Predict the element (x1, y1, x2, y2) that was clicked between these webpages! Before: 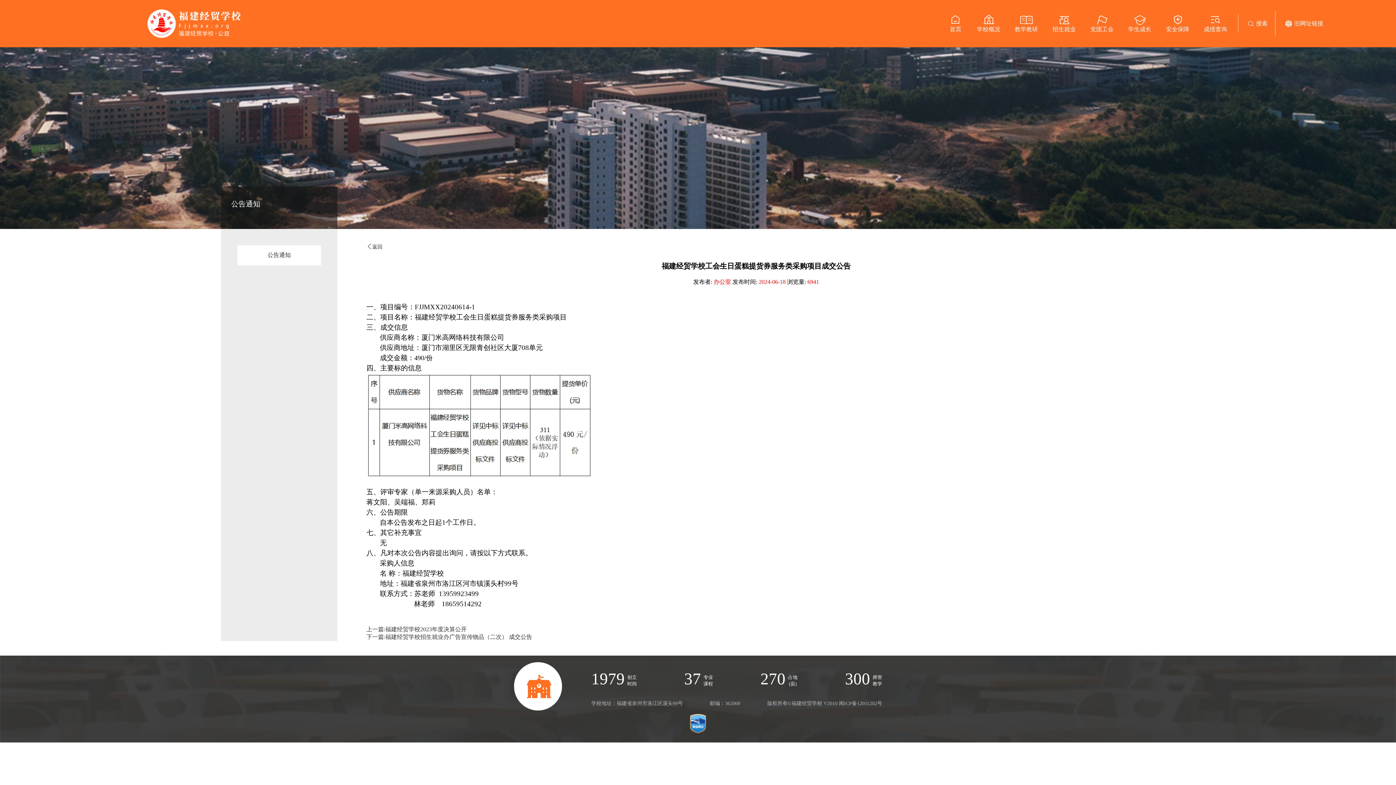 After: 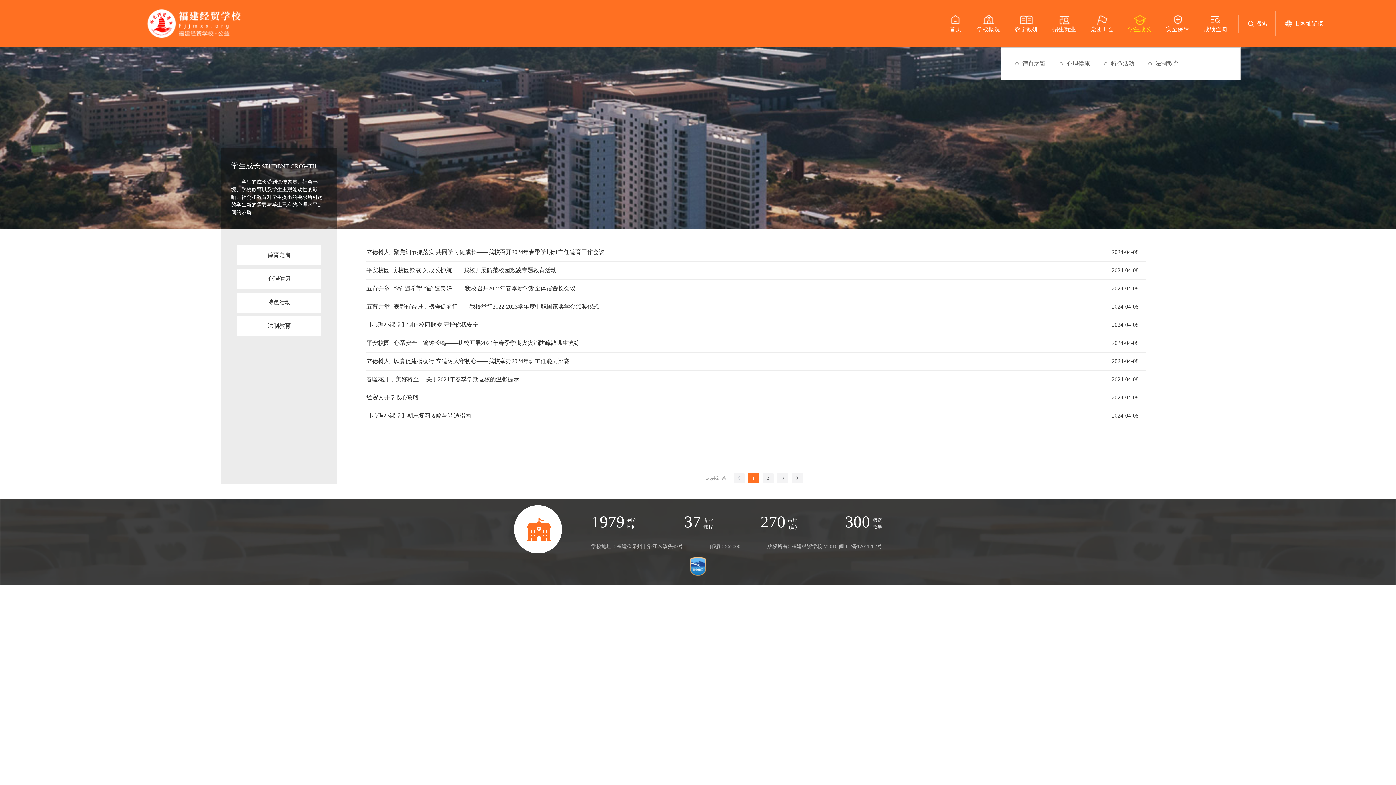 Action: label: 学生成长 bbox: (1128, 13, 1151, 33)